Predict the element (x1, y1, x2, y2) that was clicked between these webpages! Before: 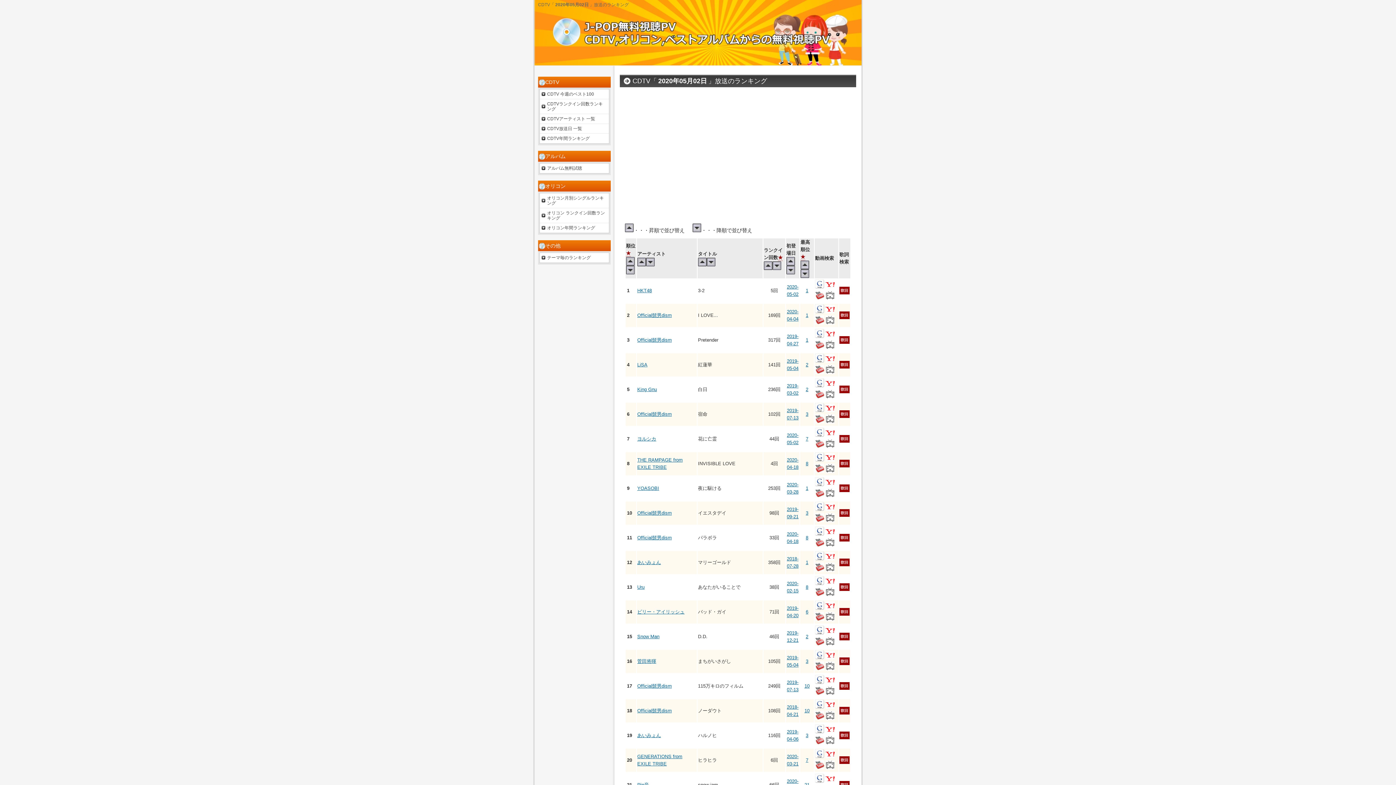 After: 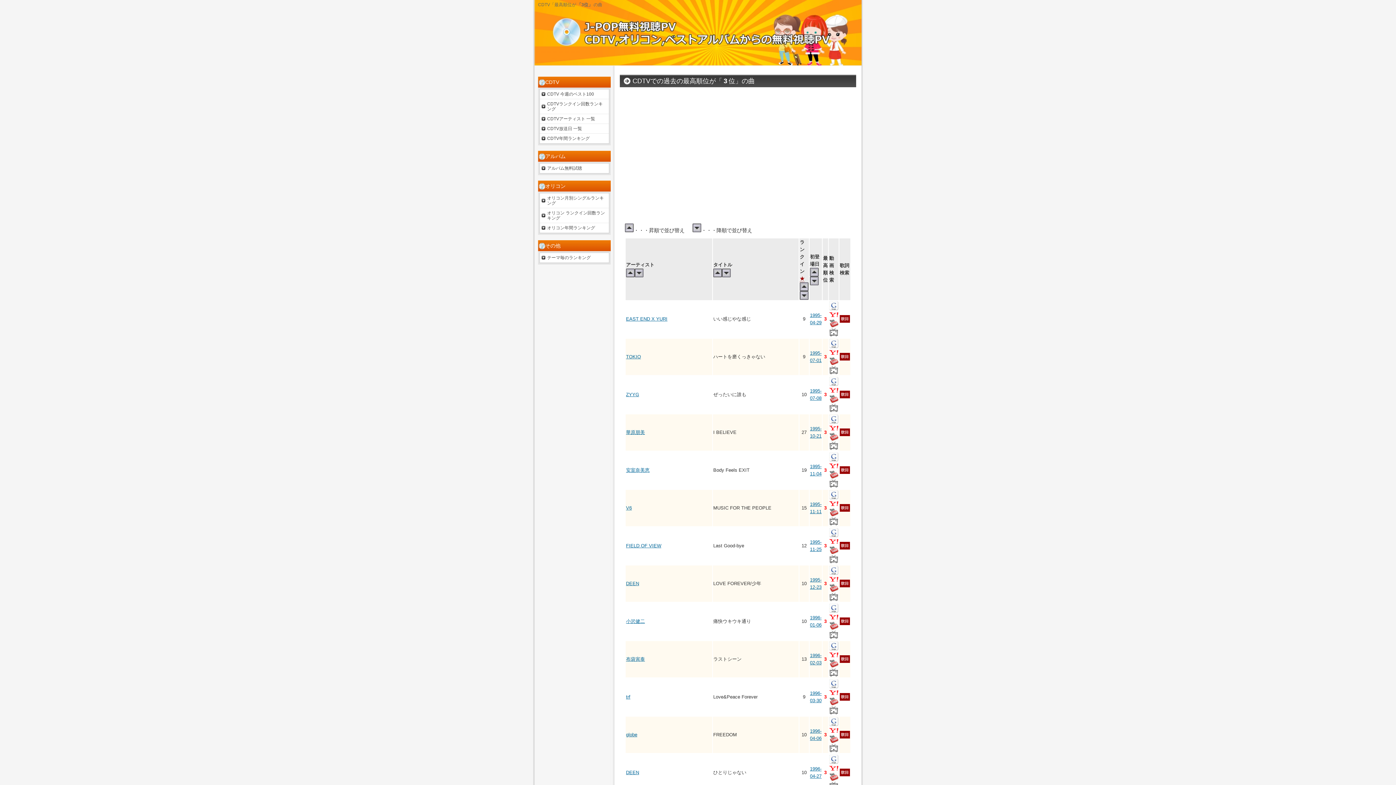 Action: bbox: (806, 510, 808, 516) label: 3